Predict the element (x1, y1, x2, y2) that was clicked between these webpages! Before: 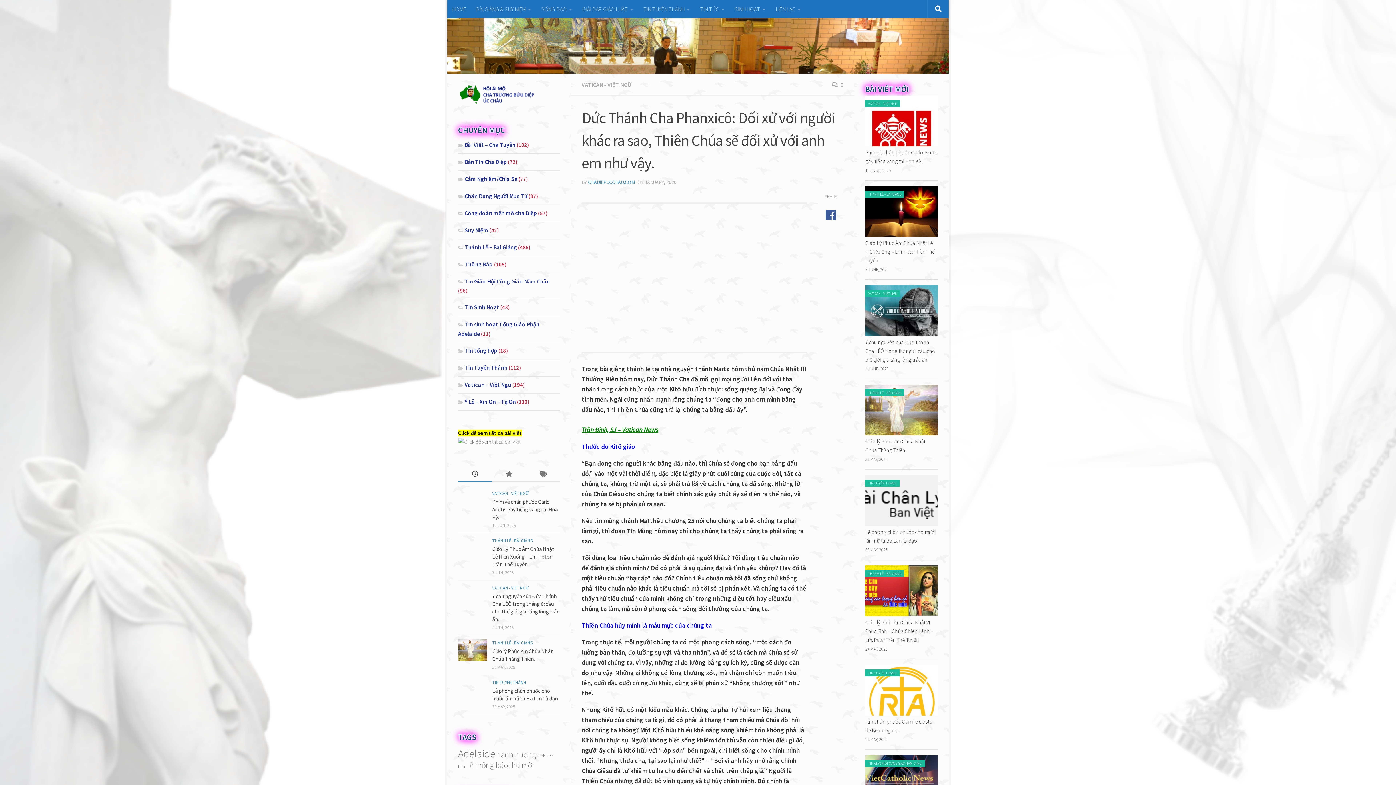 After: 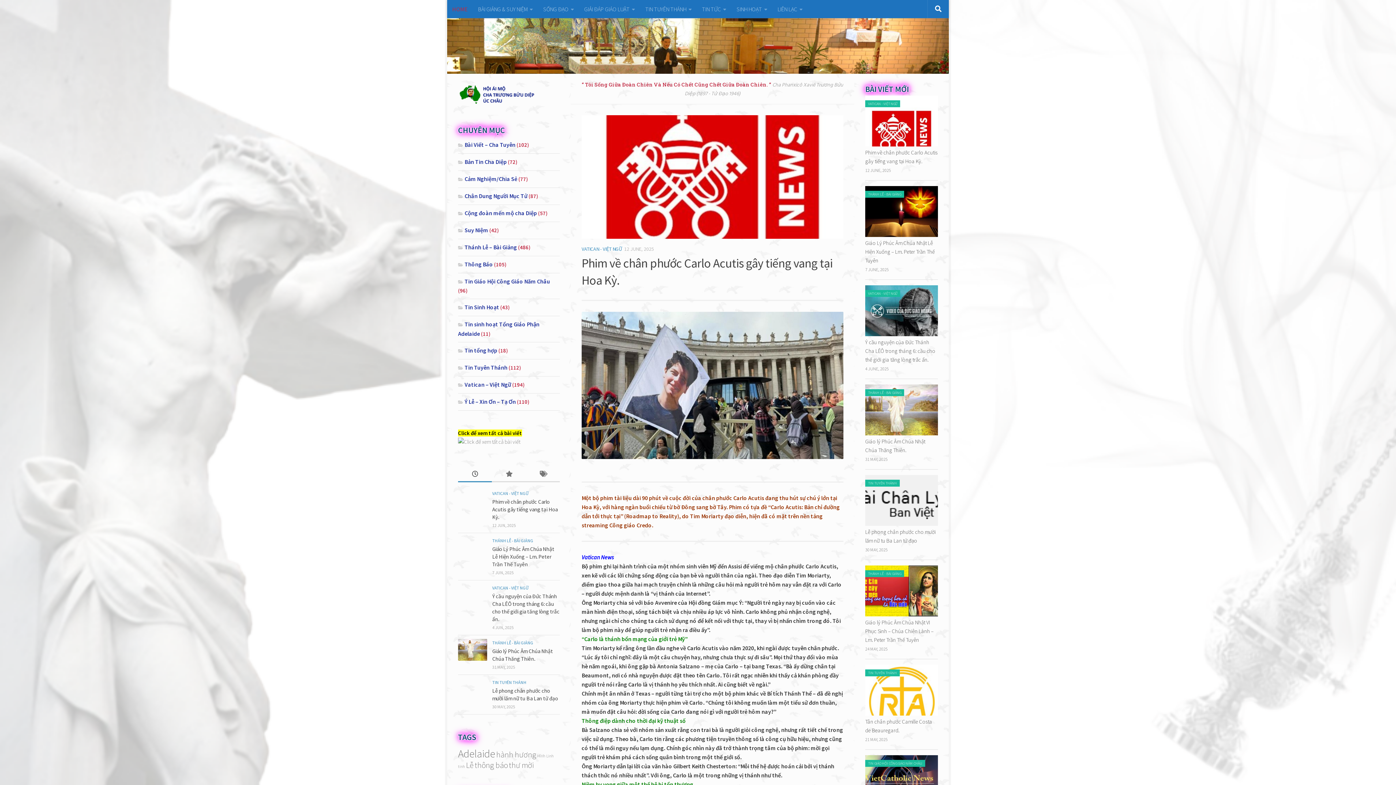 Action: bbox: (447, 18, 949, 73)